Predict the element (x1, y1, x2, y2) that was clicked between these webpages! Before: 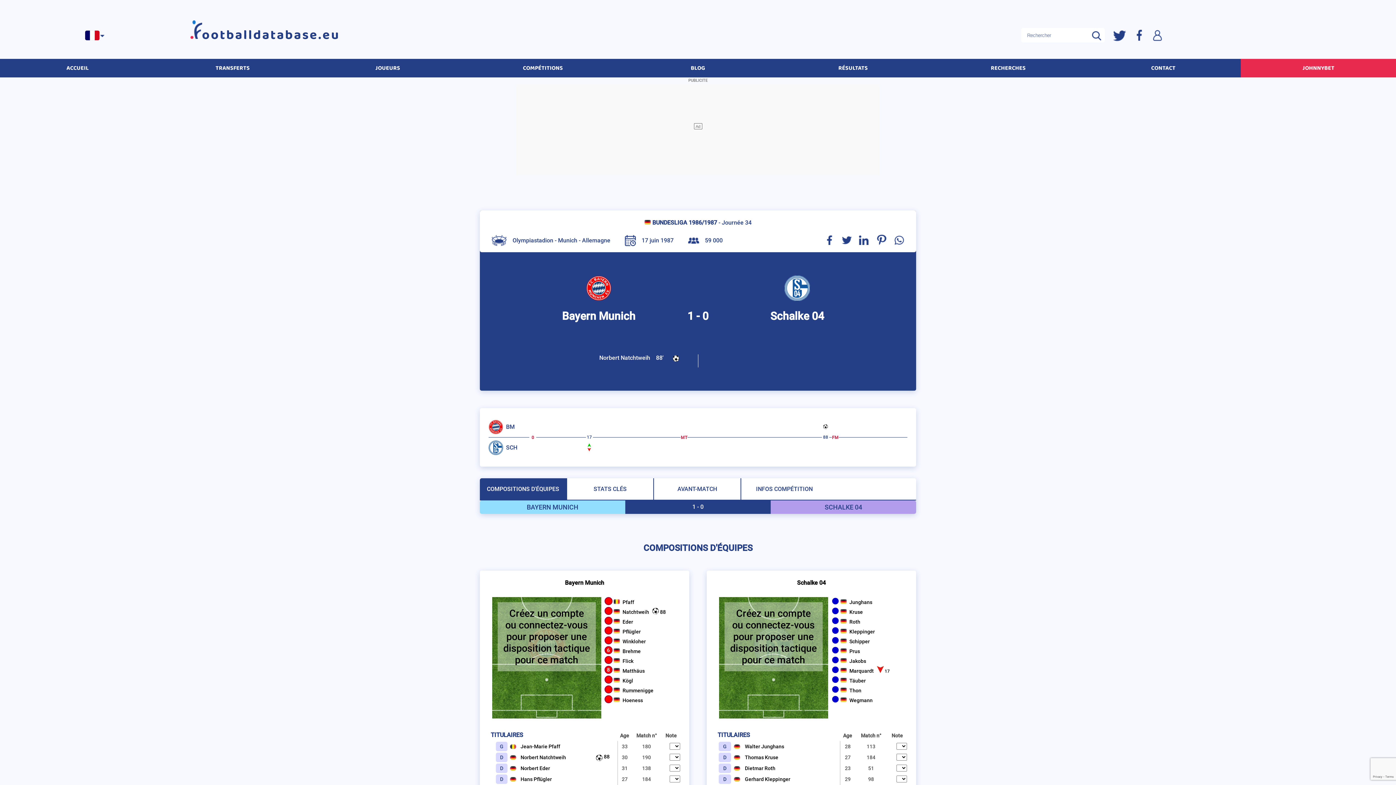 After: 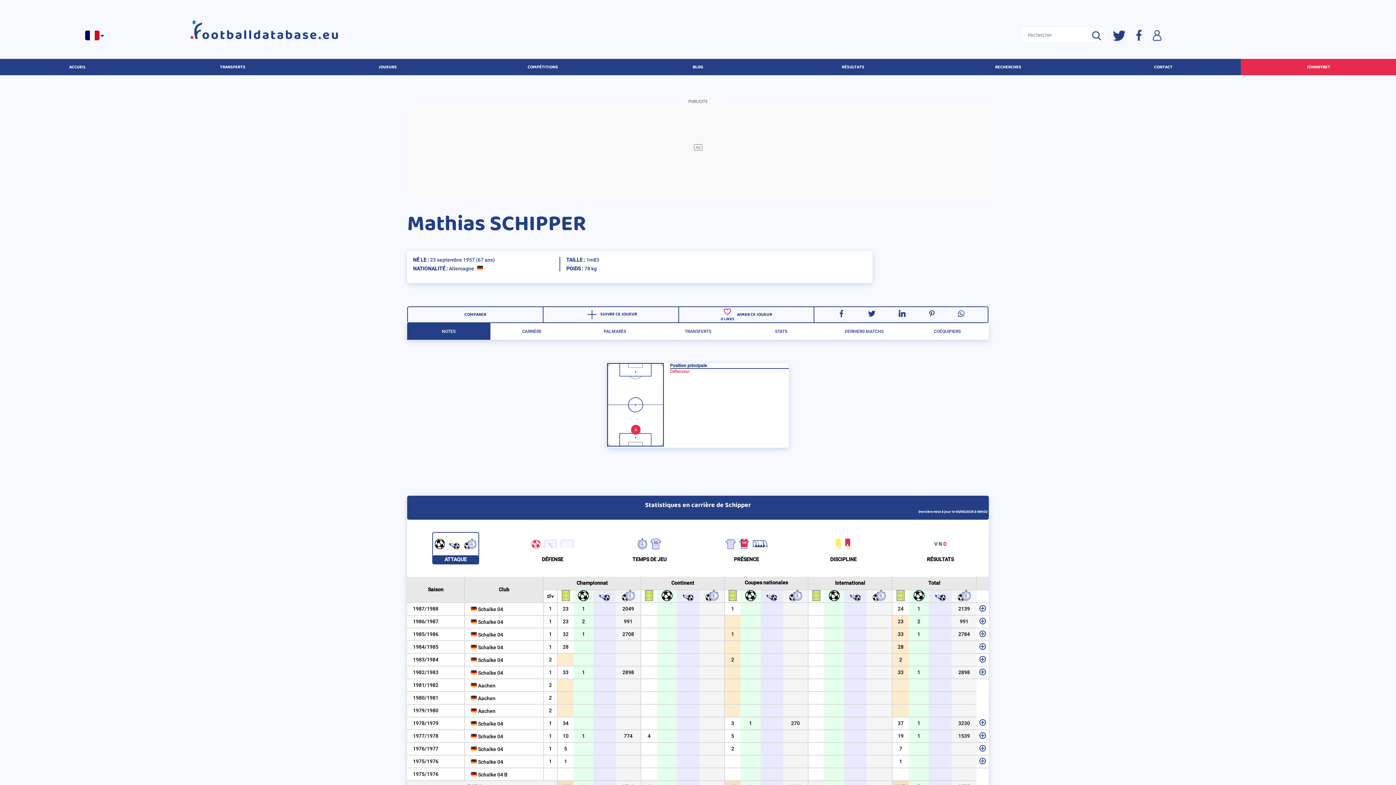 Action: label: Mathias Schipper bbox: (745, 762, 785, 767)